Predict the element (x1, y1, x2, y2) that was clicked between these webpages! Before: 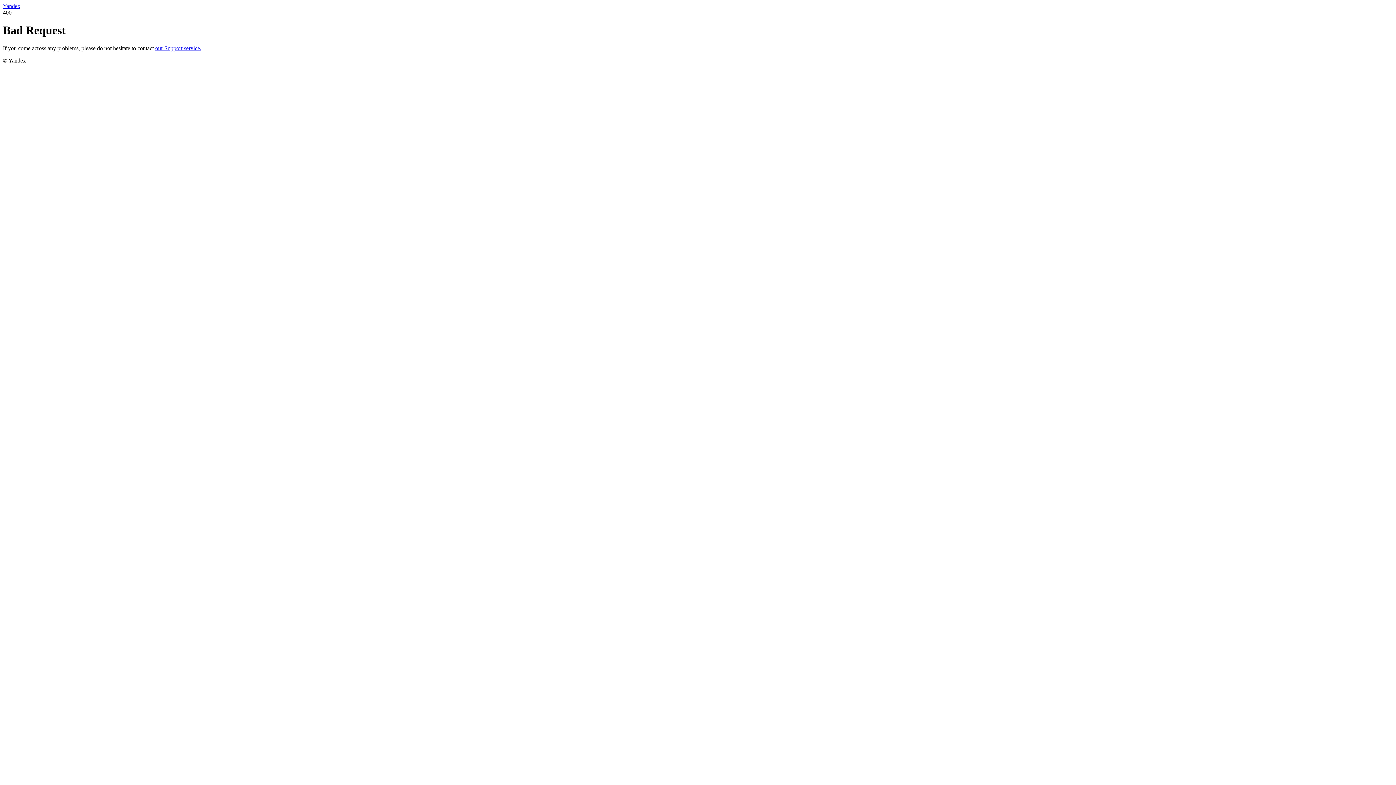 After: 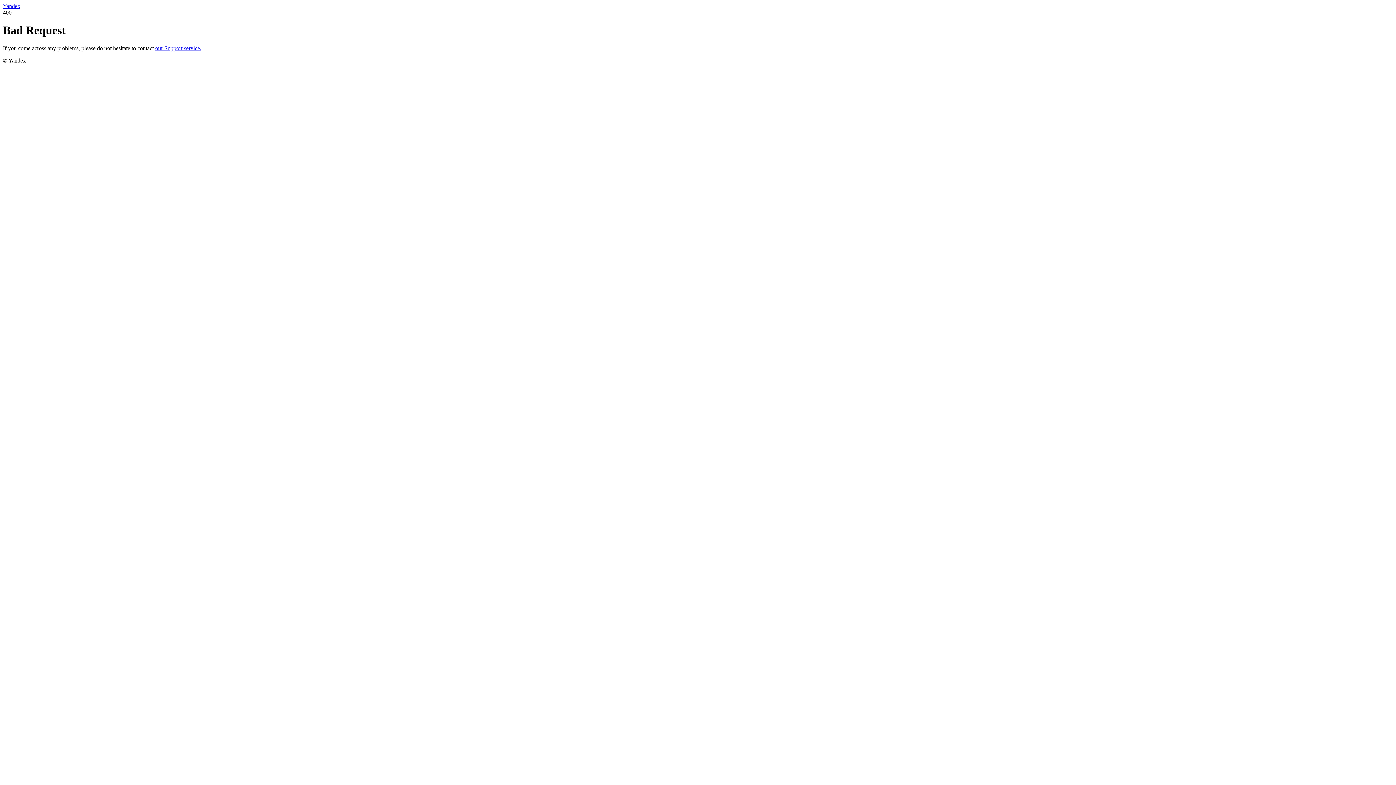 Action: bbox: (2, 2, 20, 9) label: Yandex